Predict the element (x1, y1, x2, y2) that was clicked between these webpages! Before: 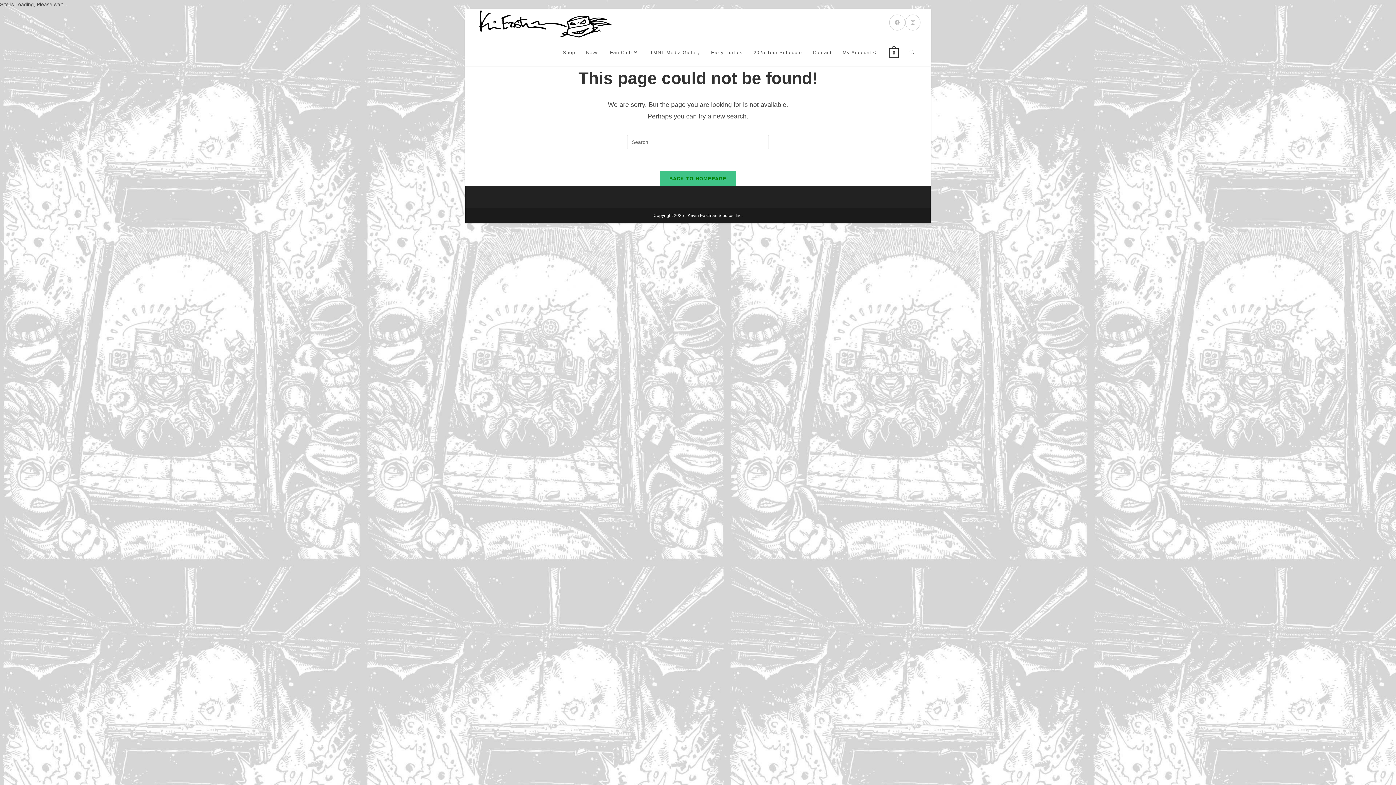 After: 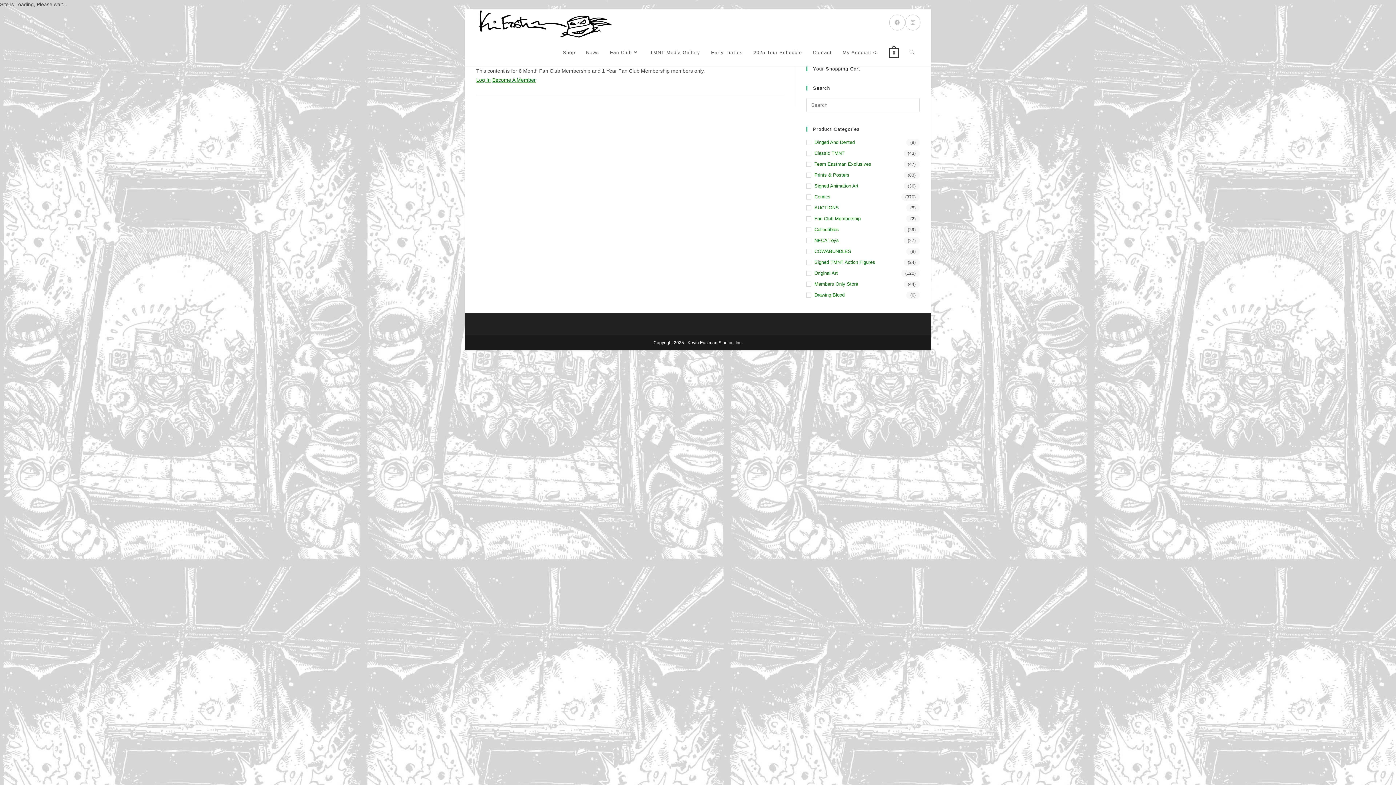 Action: label: Fan Club bbox: (604, 39, 644, 66)